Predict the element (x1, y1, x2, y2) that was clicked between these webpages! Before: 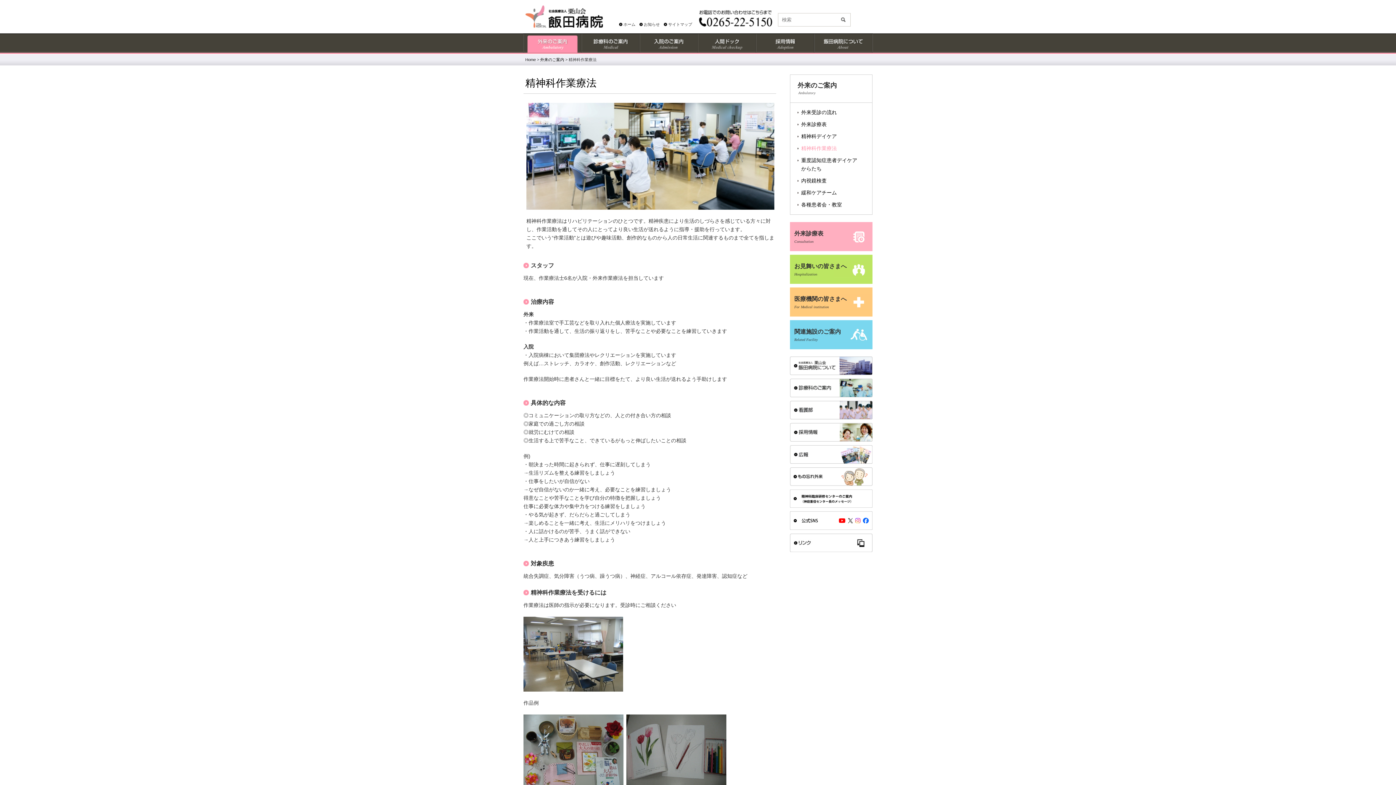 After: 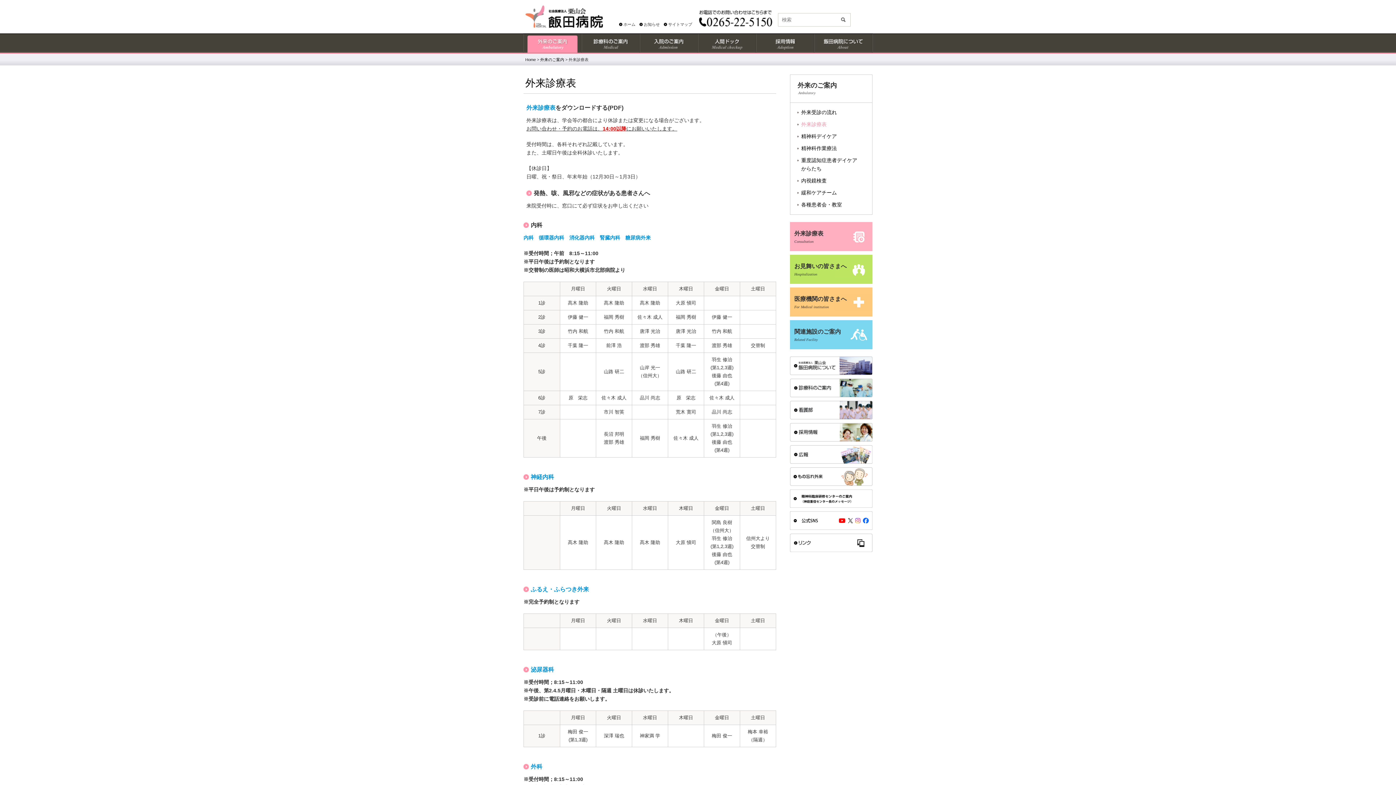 Action: label: 外来診療表

Consultation bbox: (790, 222, 872, 251)